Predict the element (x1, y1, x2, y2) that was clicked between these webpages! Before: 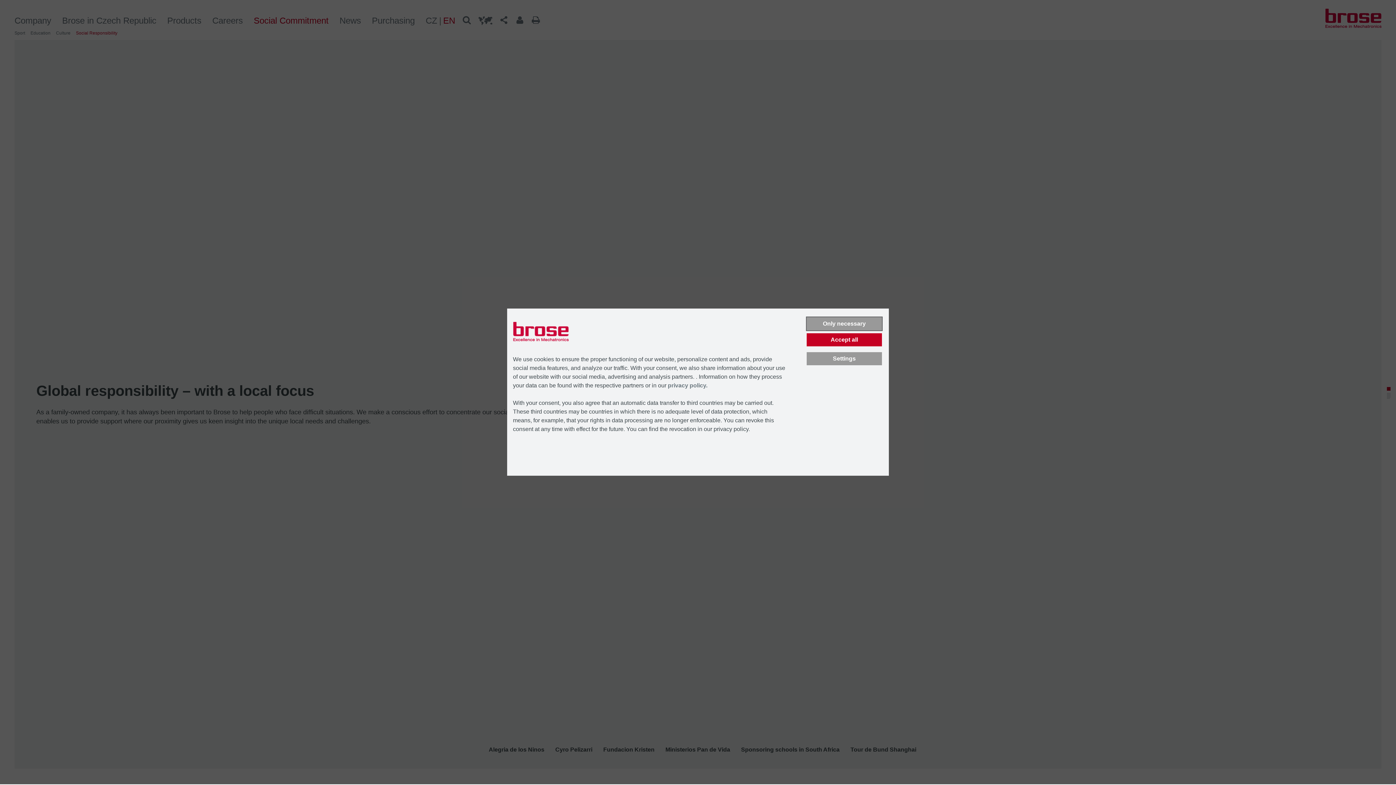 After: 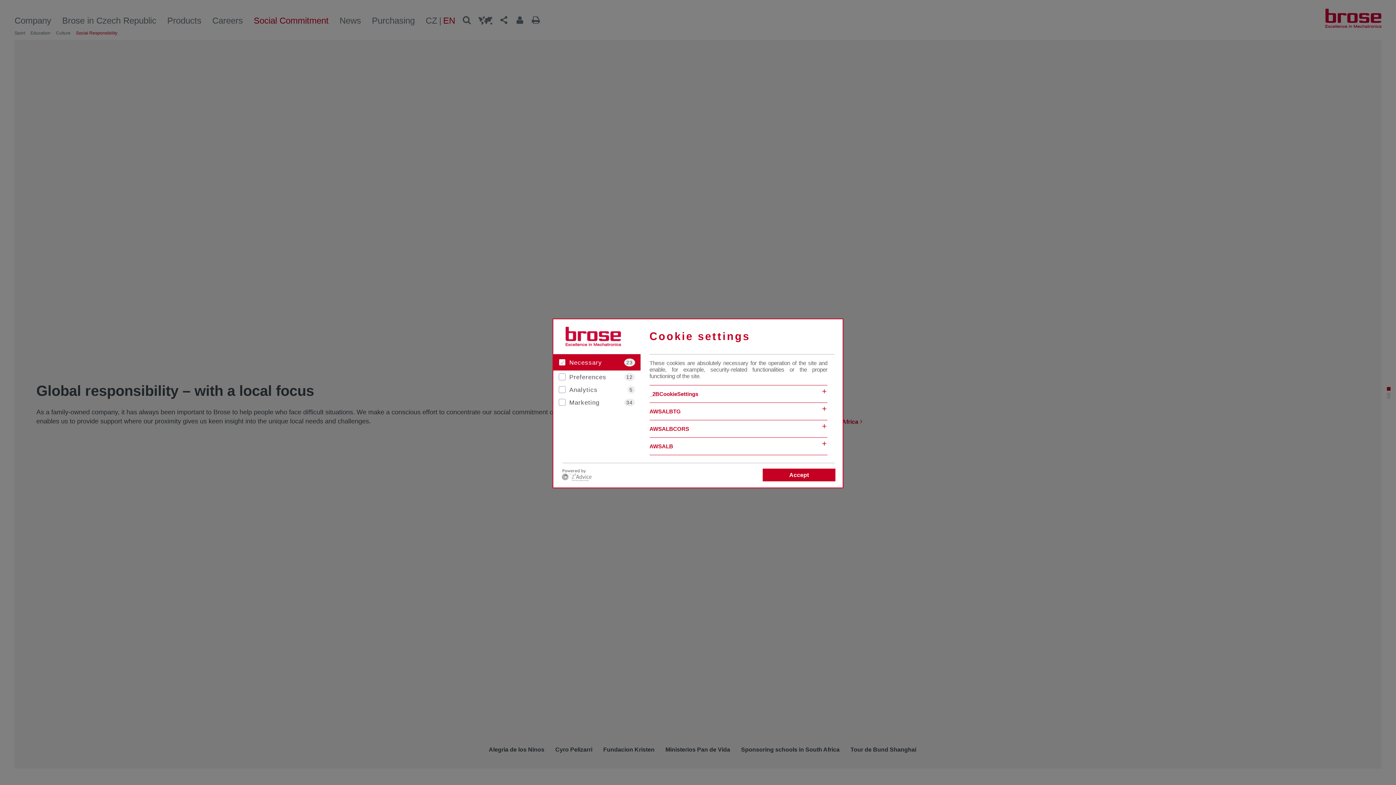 Action: bbox: (806, 352, 882, 365) label: Settings